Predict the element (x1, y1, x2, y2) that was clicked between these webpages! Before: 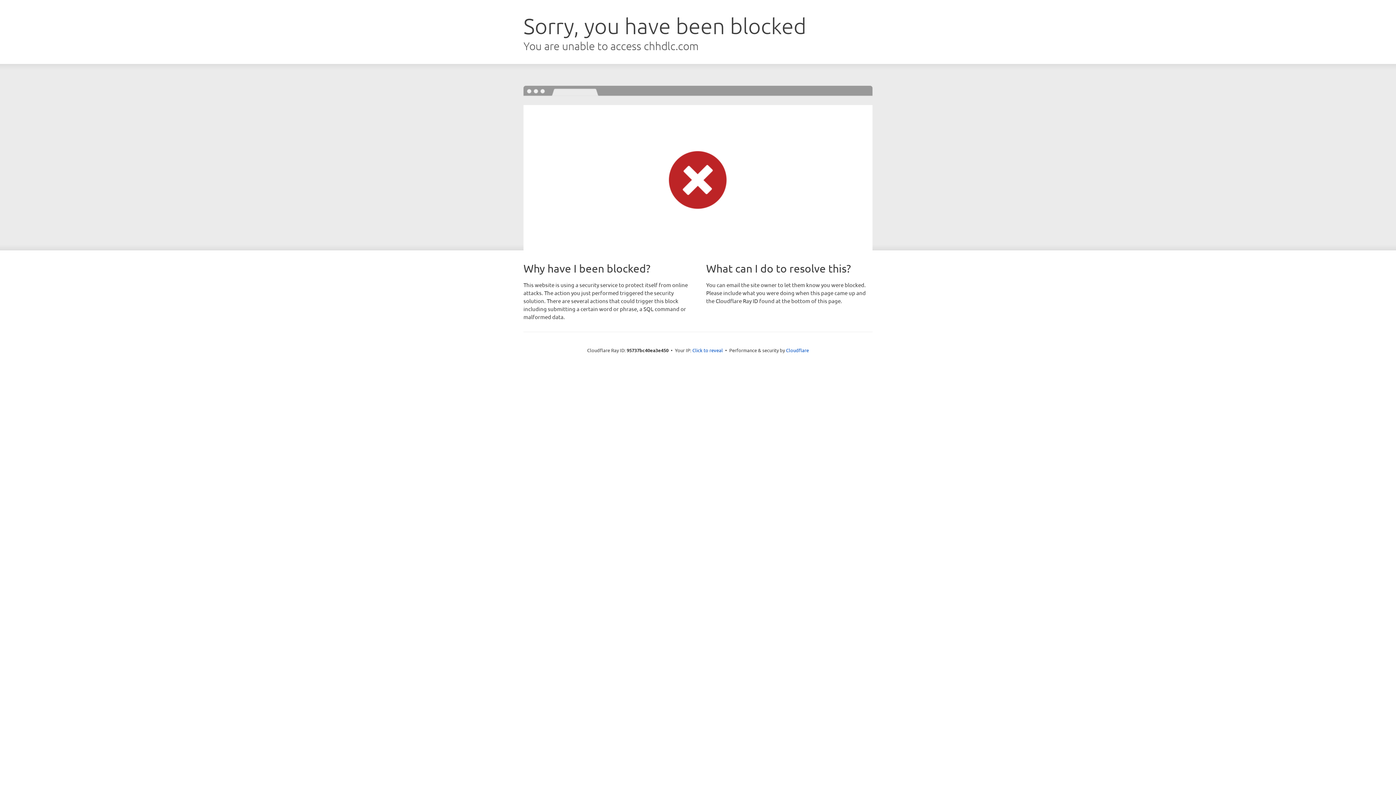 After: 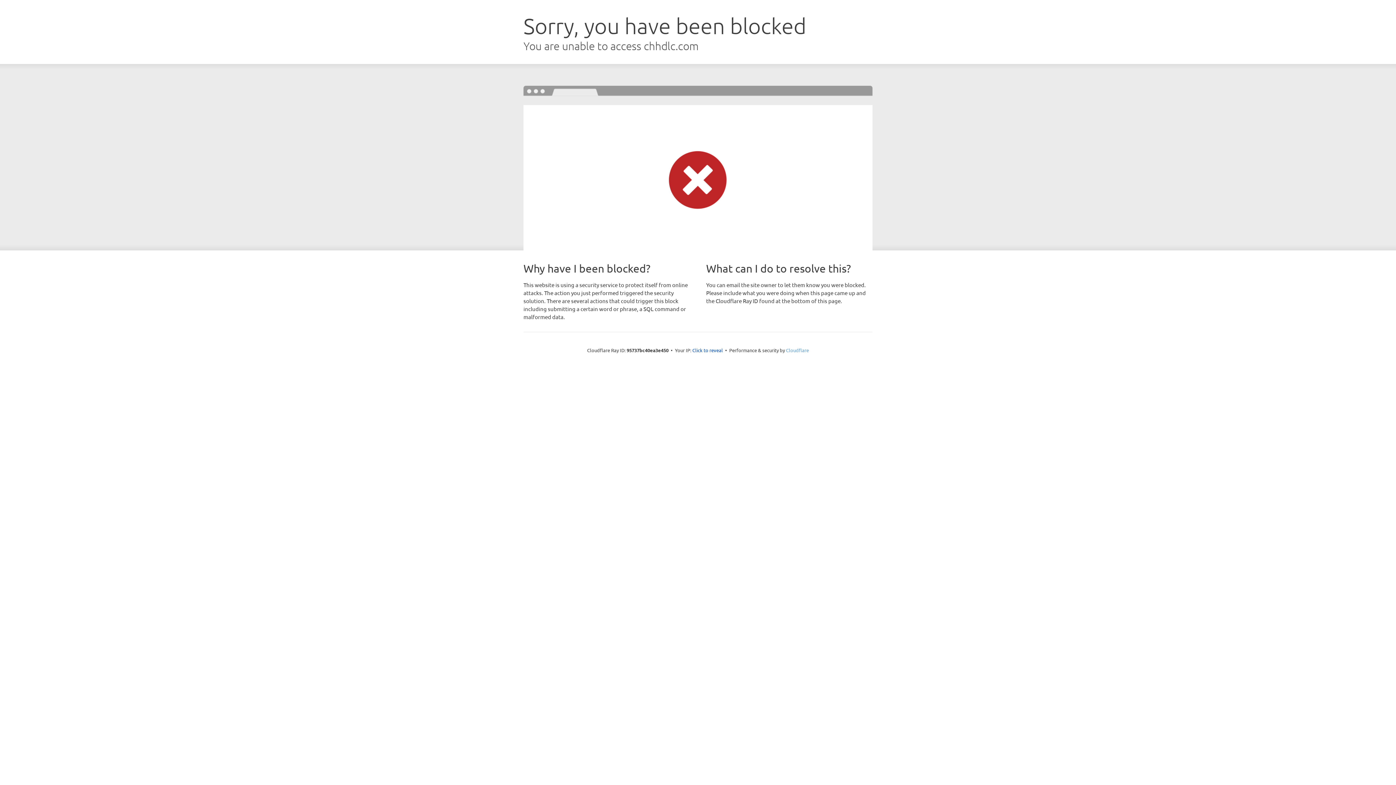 Action: label: Cloudflare bbox: (786, 347, 809, 353)